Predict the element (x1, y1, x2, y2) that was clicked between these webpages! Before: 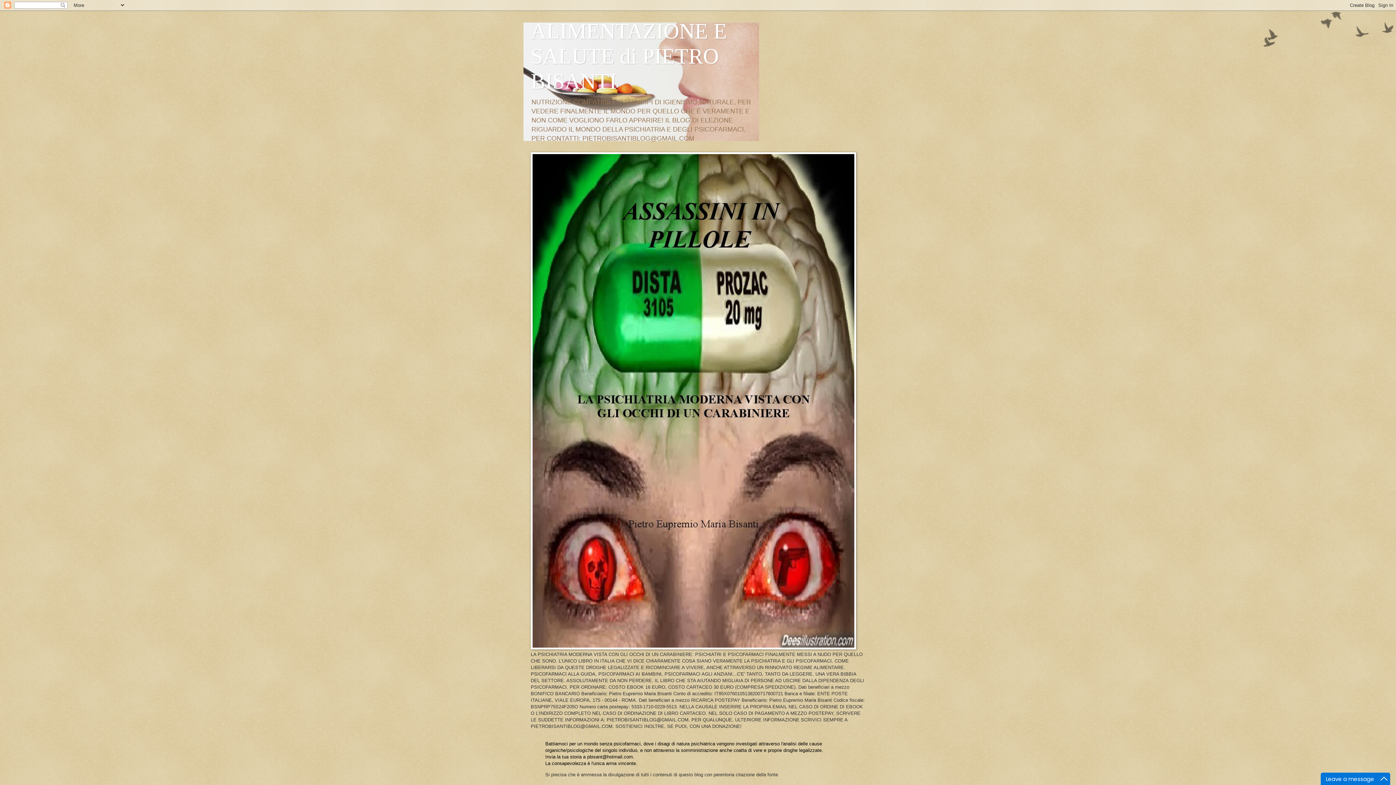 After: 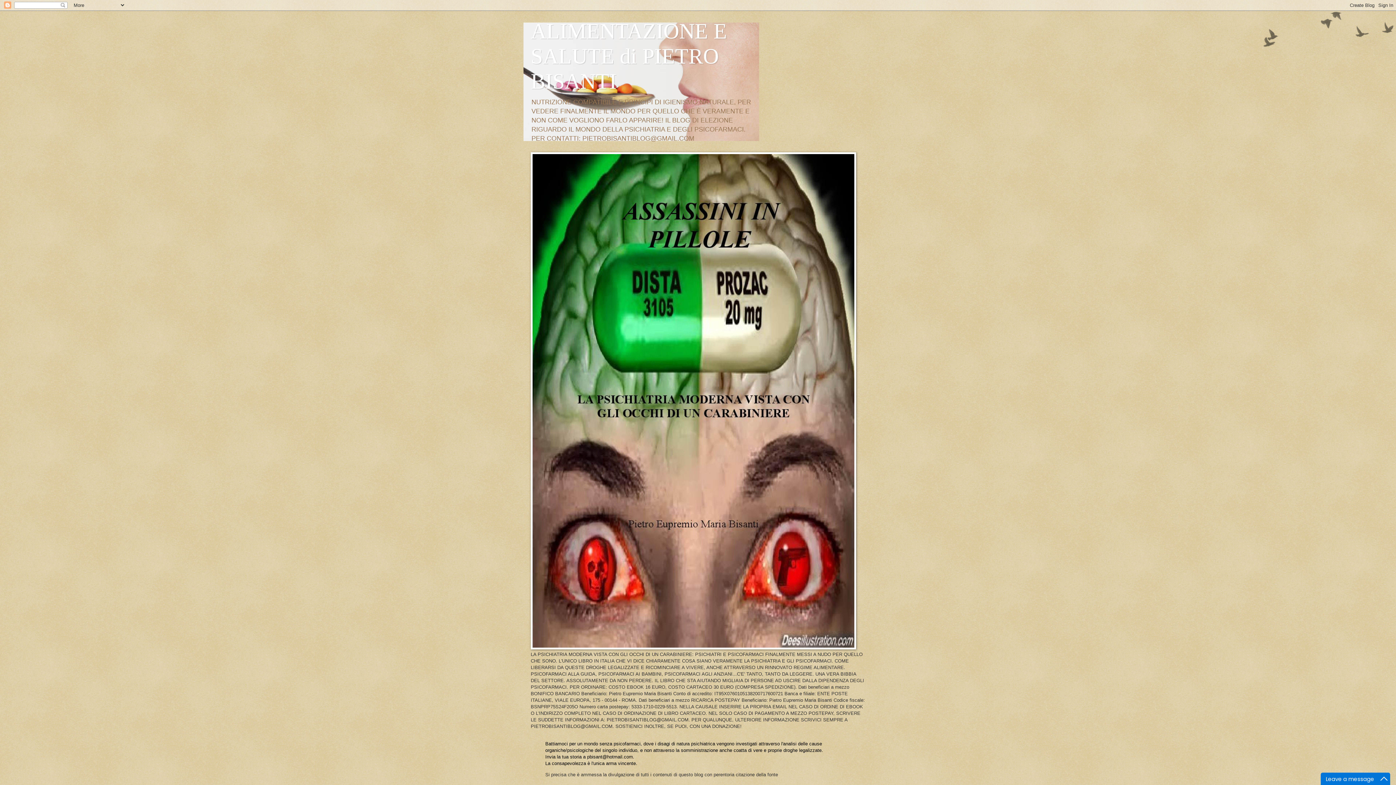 Action: label: ALIMENTAZIONE E SALUTE di PIETRO BISANTI bbox: (530, 19, 727, 93)